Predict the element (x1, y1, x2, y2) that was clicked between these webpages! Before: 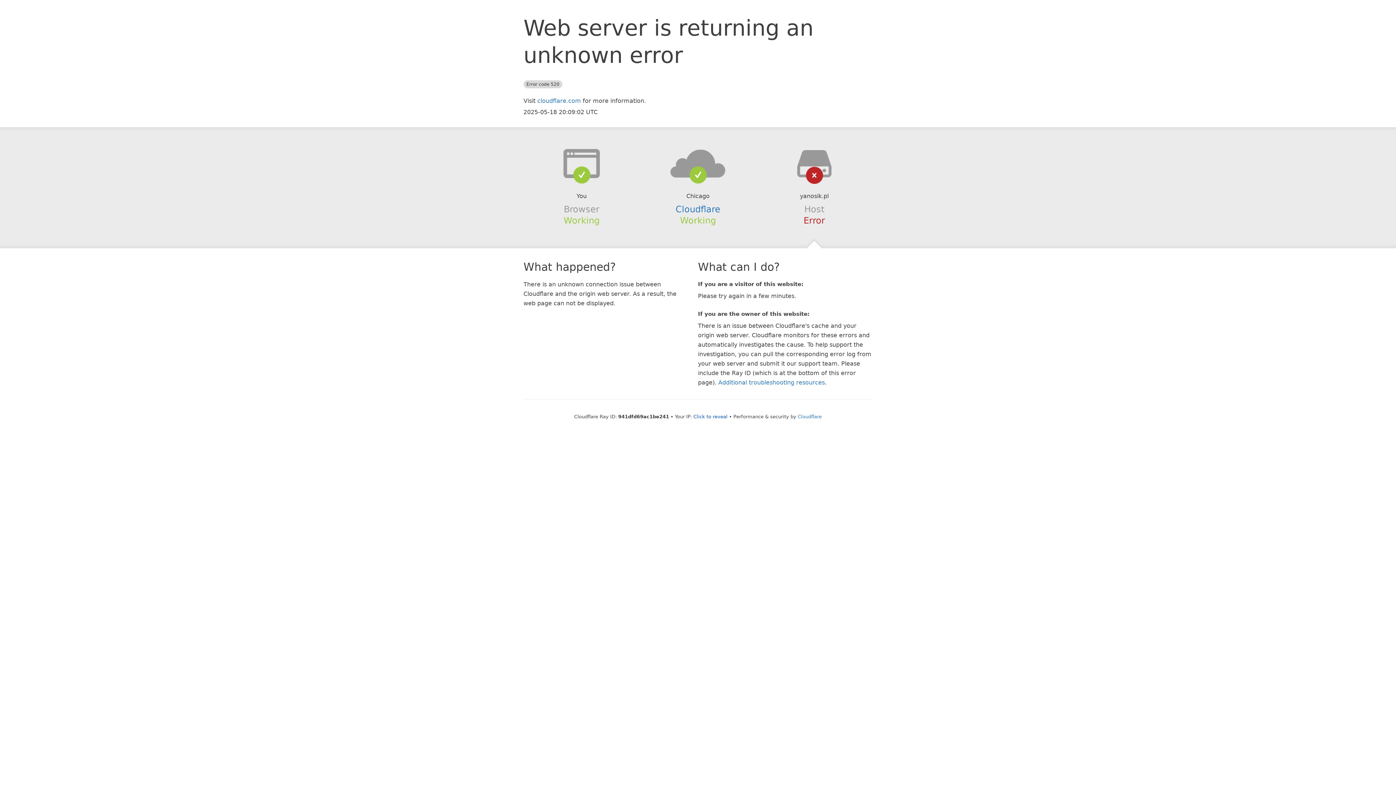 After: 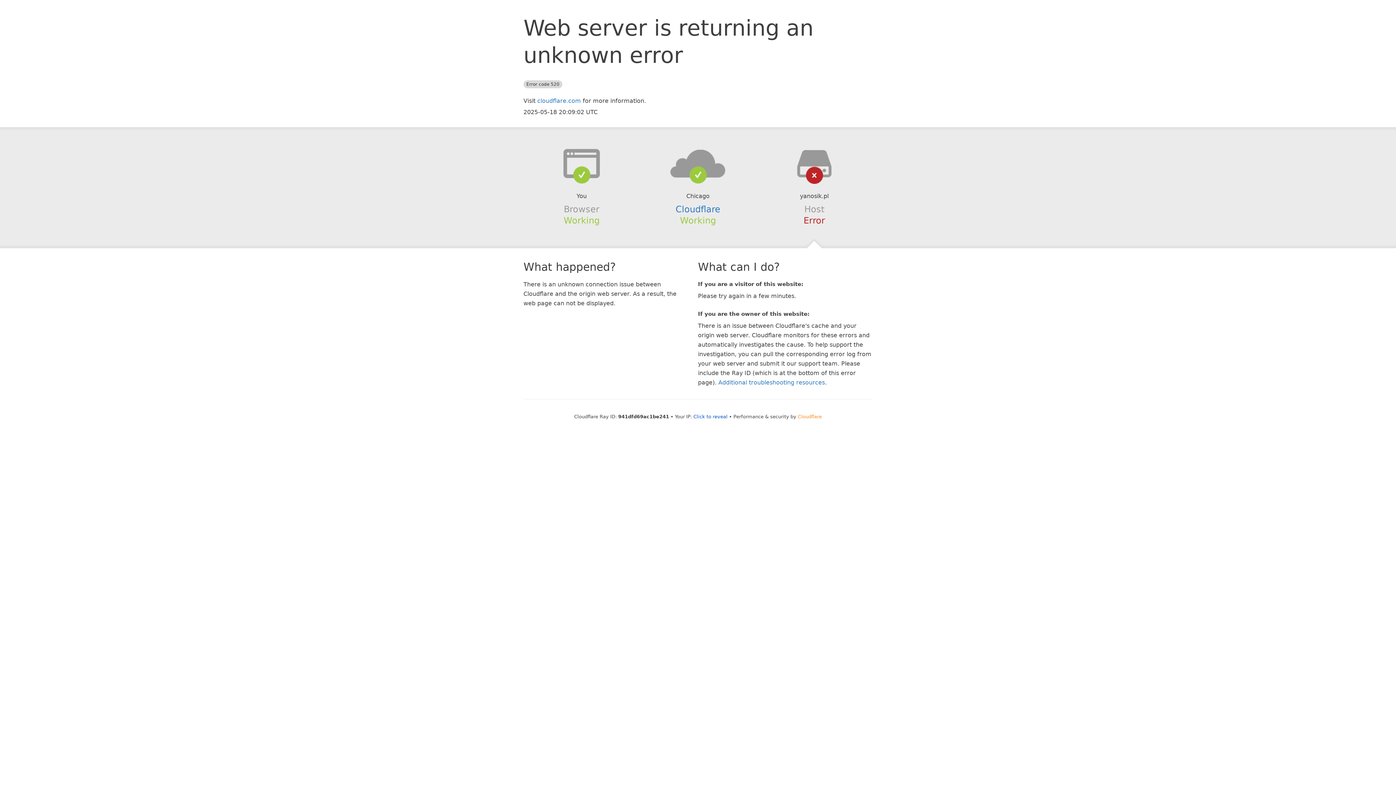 Action: label: Cloudflare bbox: (798, 414, 822, 419)